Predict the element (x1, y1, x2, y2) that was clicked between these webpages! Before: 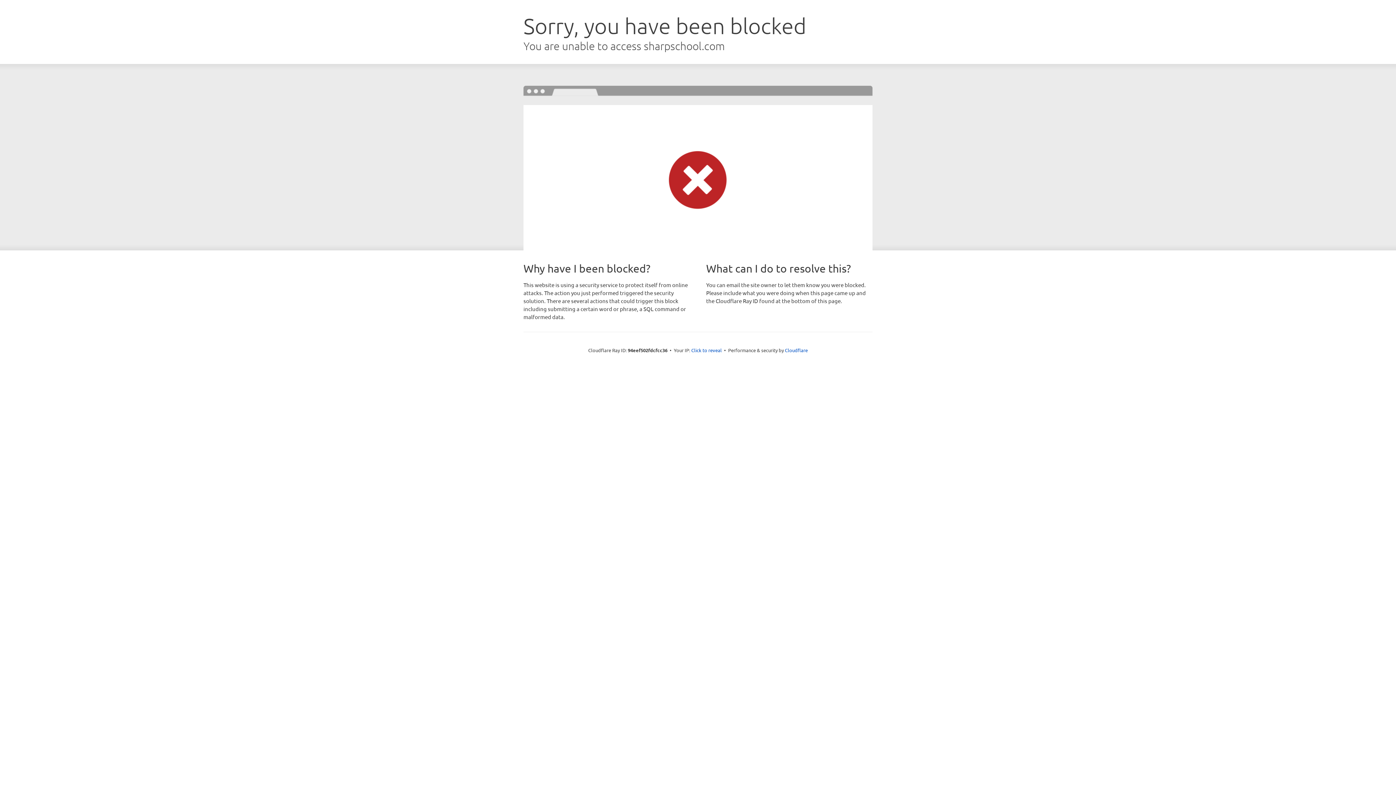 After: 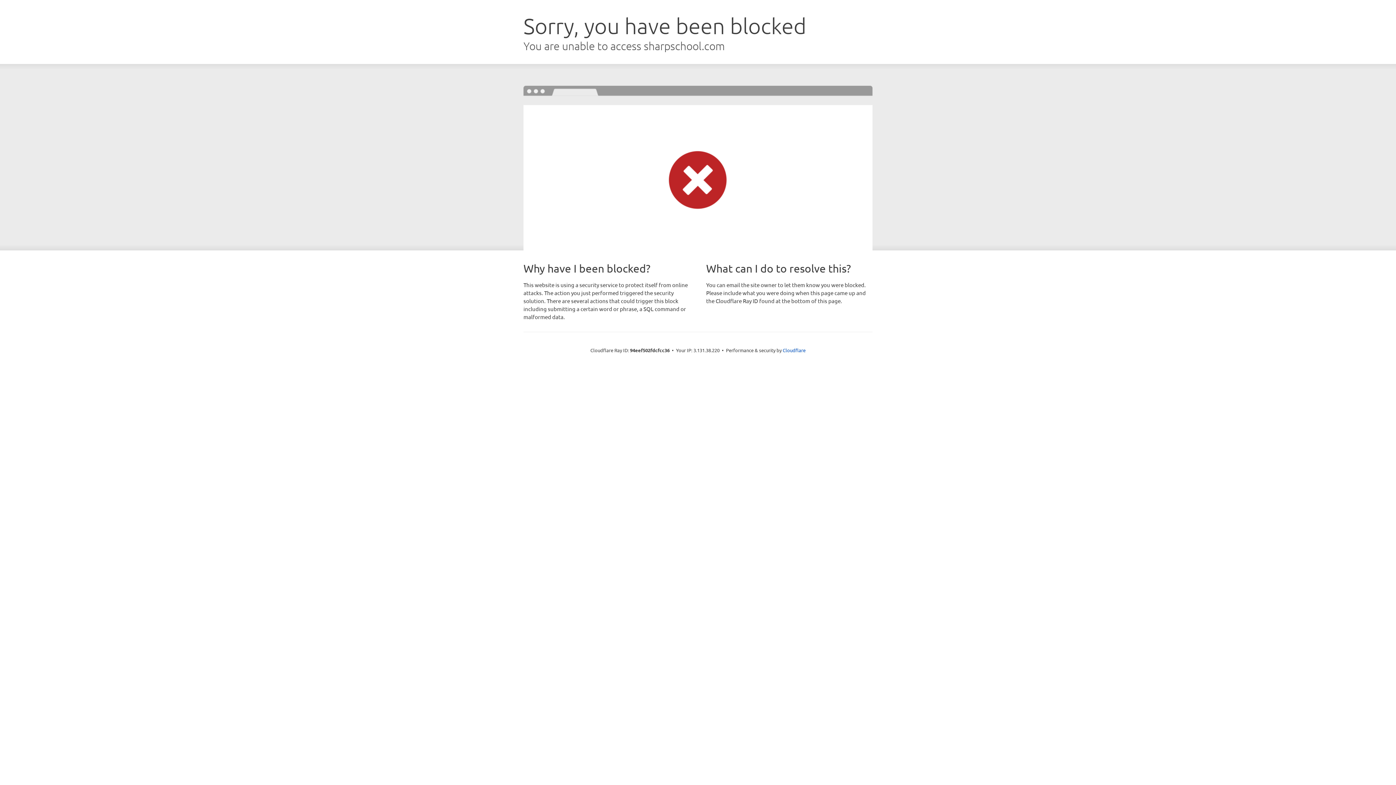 Action: bbox: (691, 346, 722, 353) label: Click to reveal